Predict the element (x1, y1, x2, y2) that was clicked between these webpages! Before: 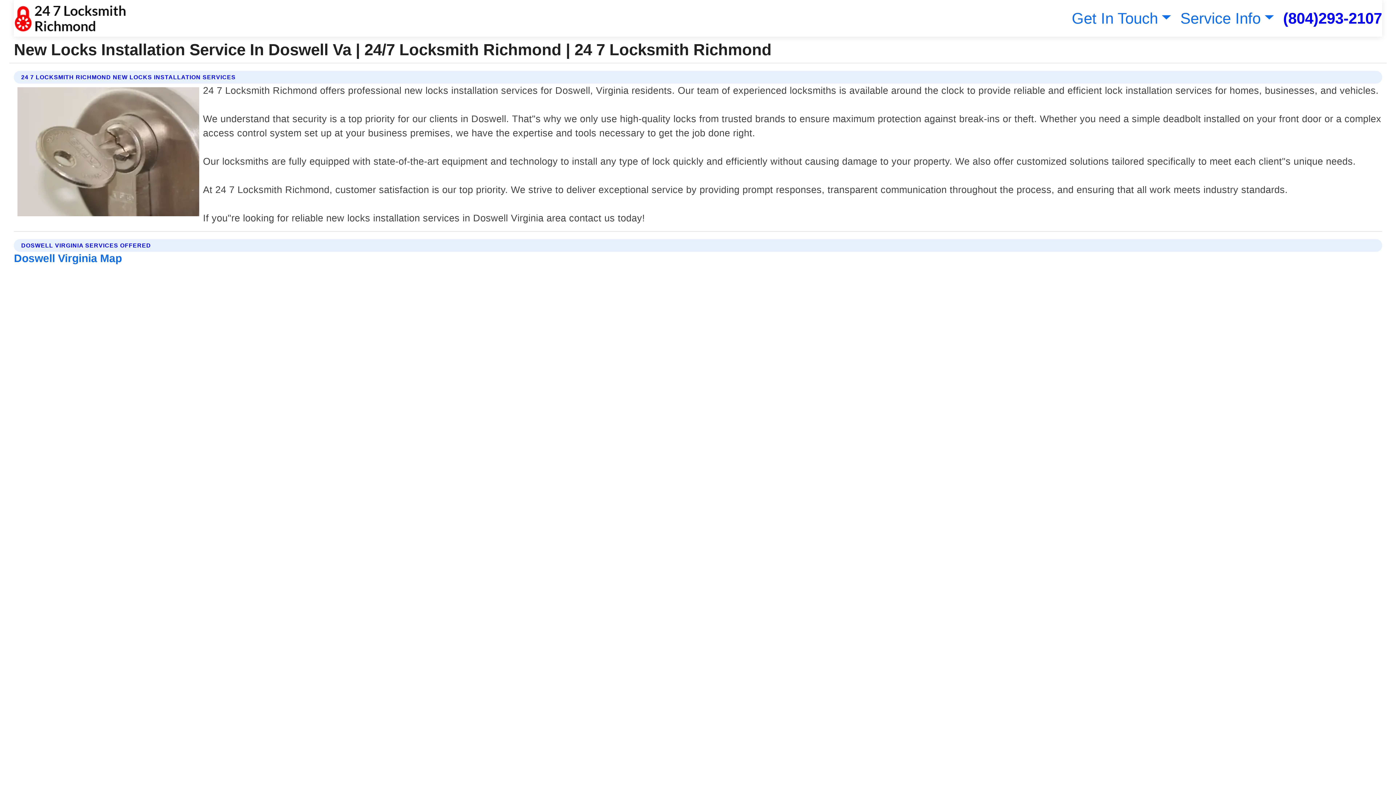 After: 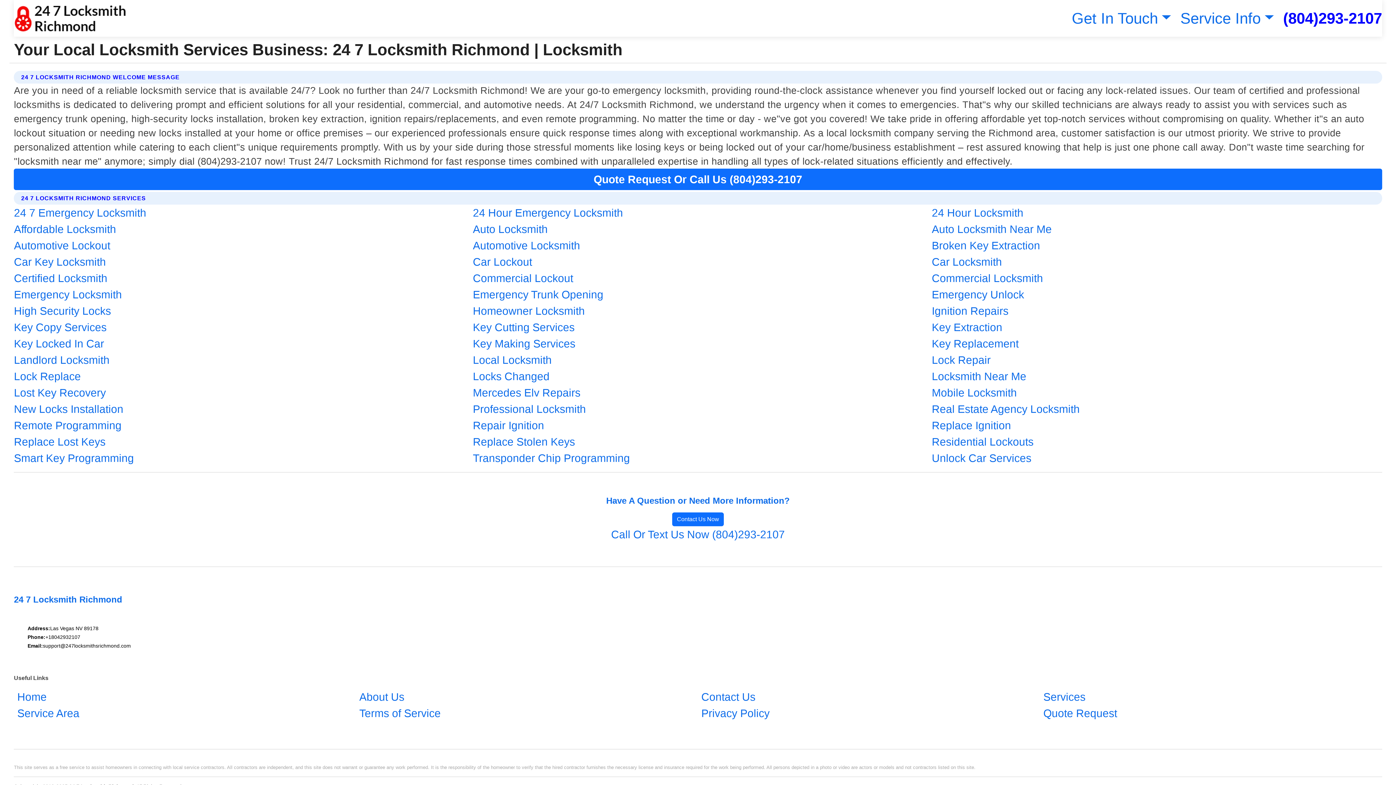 Action: bbox: (13, 2, 126, 33)